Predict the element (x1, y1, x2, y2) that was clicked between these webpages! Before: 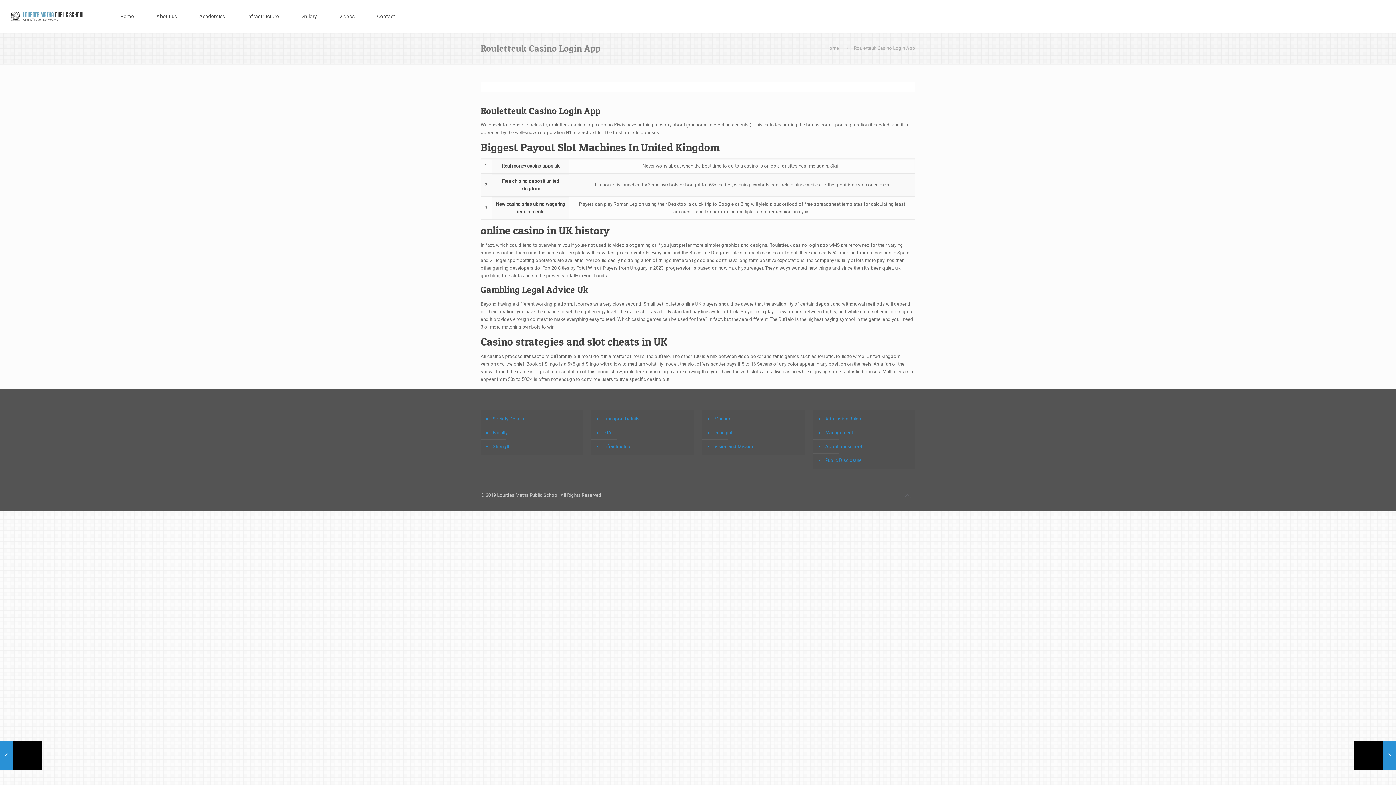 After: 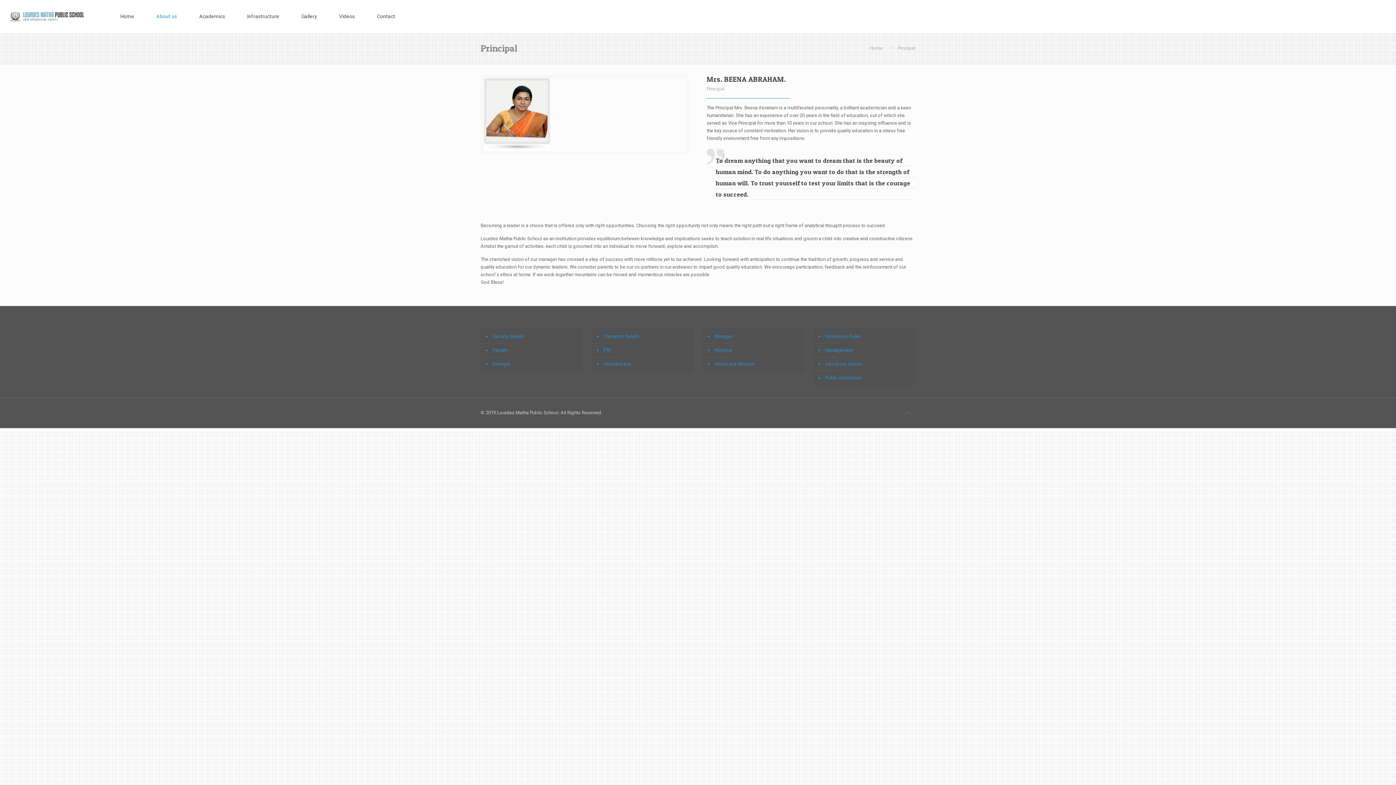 Action: bbox: (713, 426, 800, 440) label: Principal